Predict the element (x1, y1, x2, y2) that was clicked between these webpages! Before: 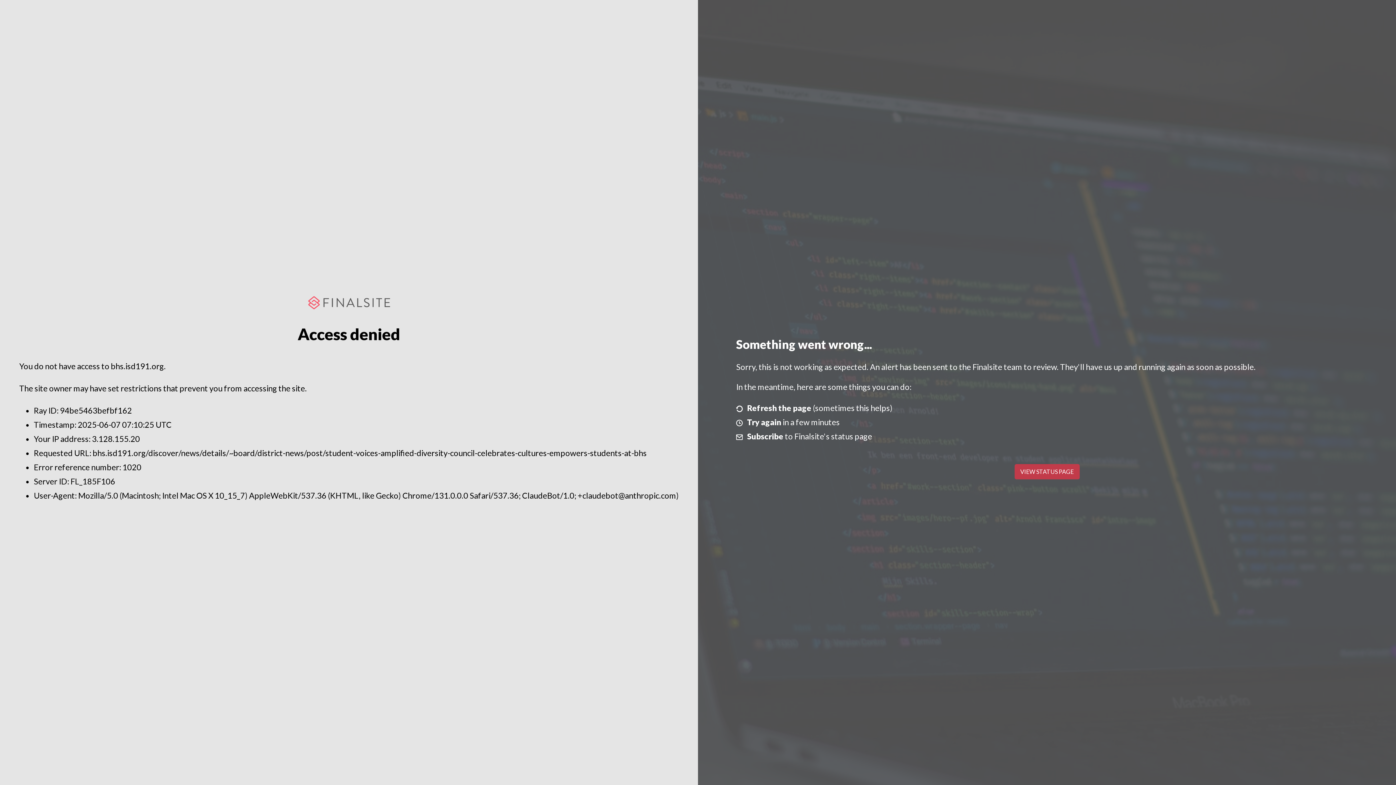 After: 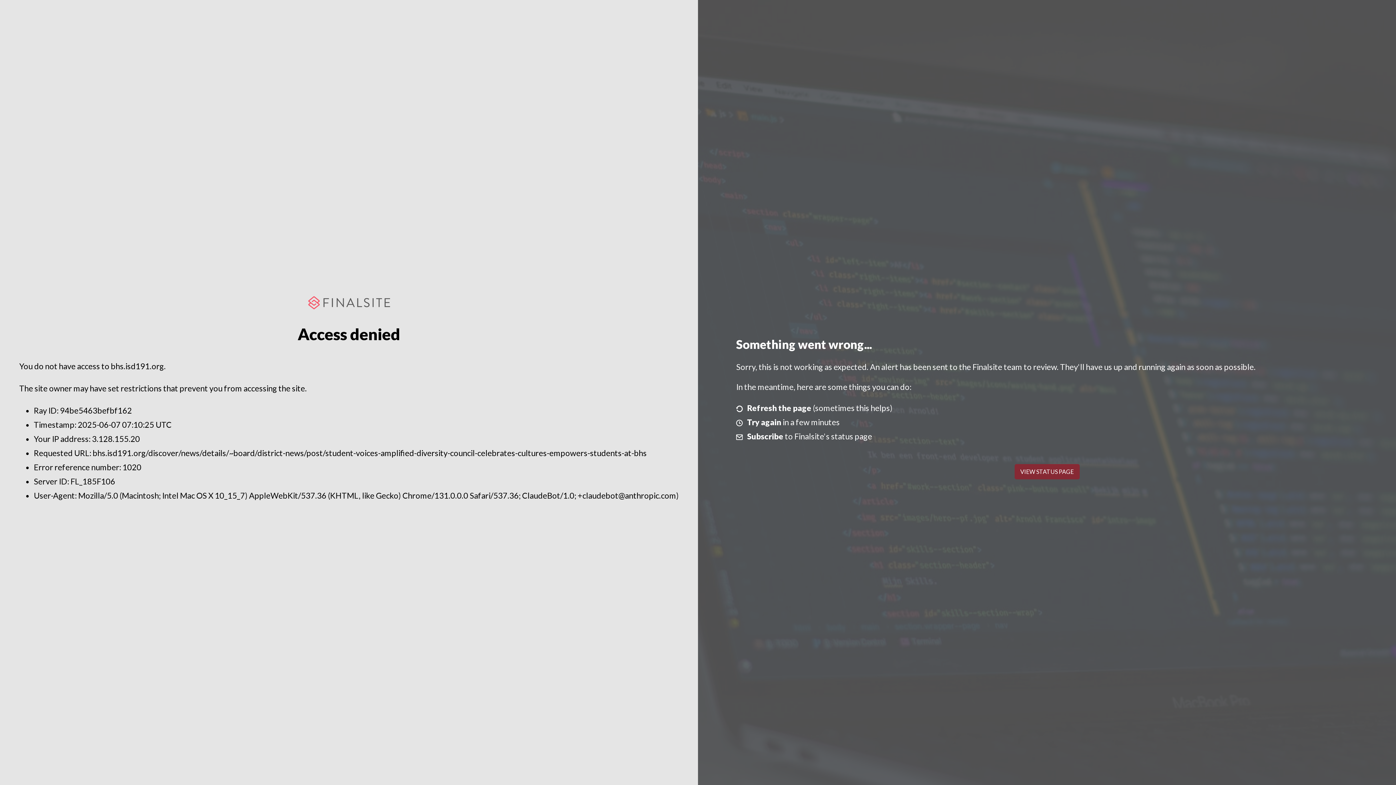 Action: label: VIEW STATUS PAGE bbox: (1014, 464, 1079, 479)